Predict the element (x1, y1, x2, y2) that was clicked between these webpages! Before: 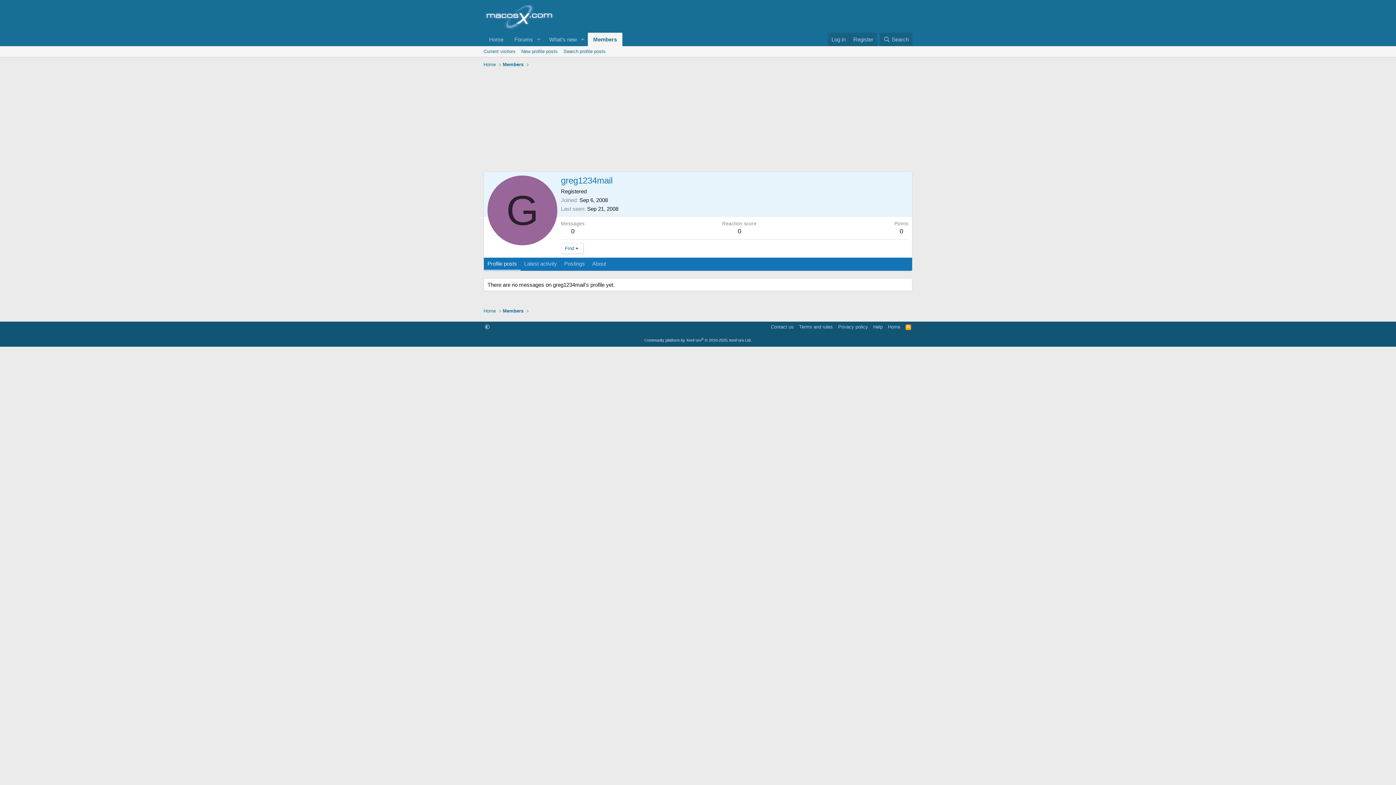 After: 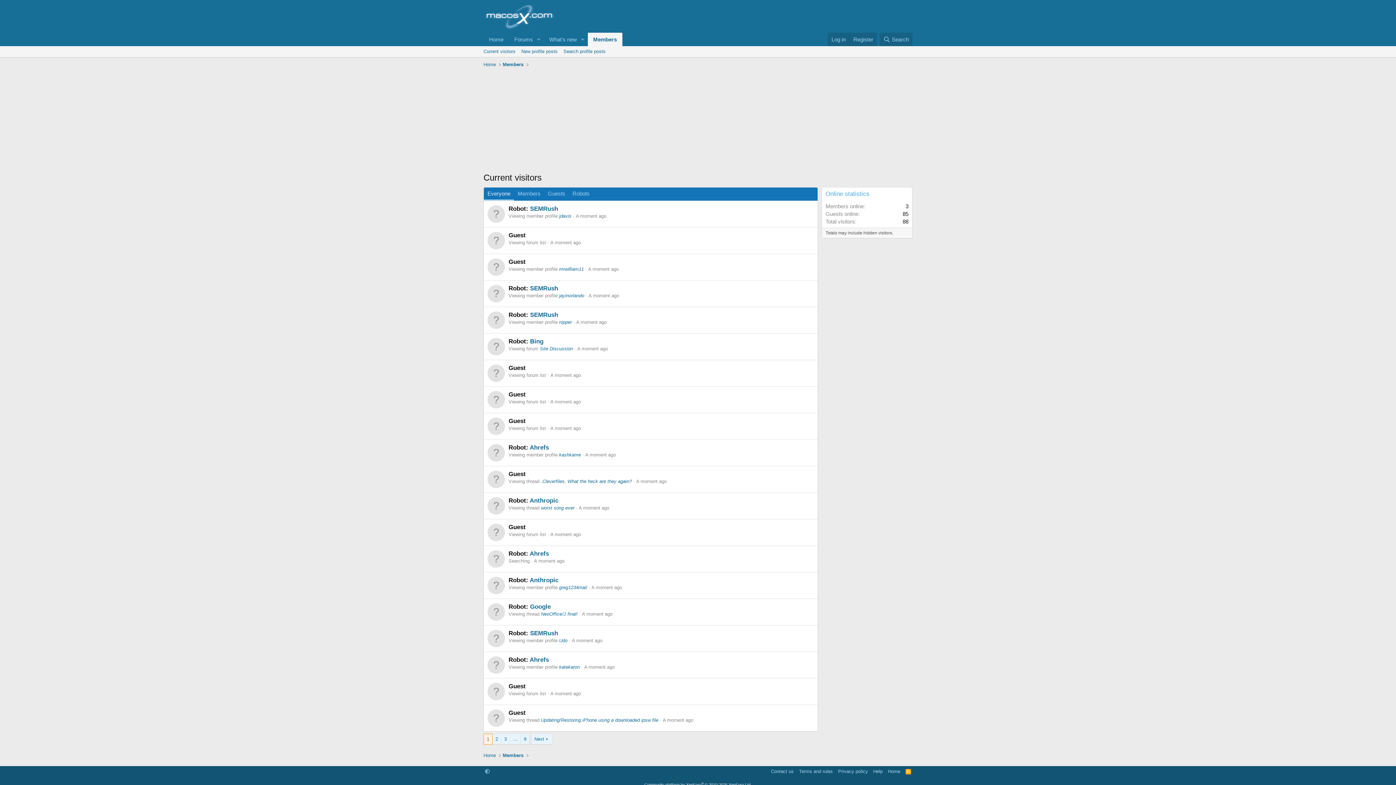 Action: label: Current visitors bbox: (480, 46, 518, 57)